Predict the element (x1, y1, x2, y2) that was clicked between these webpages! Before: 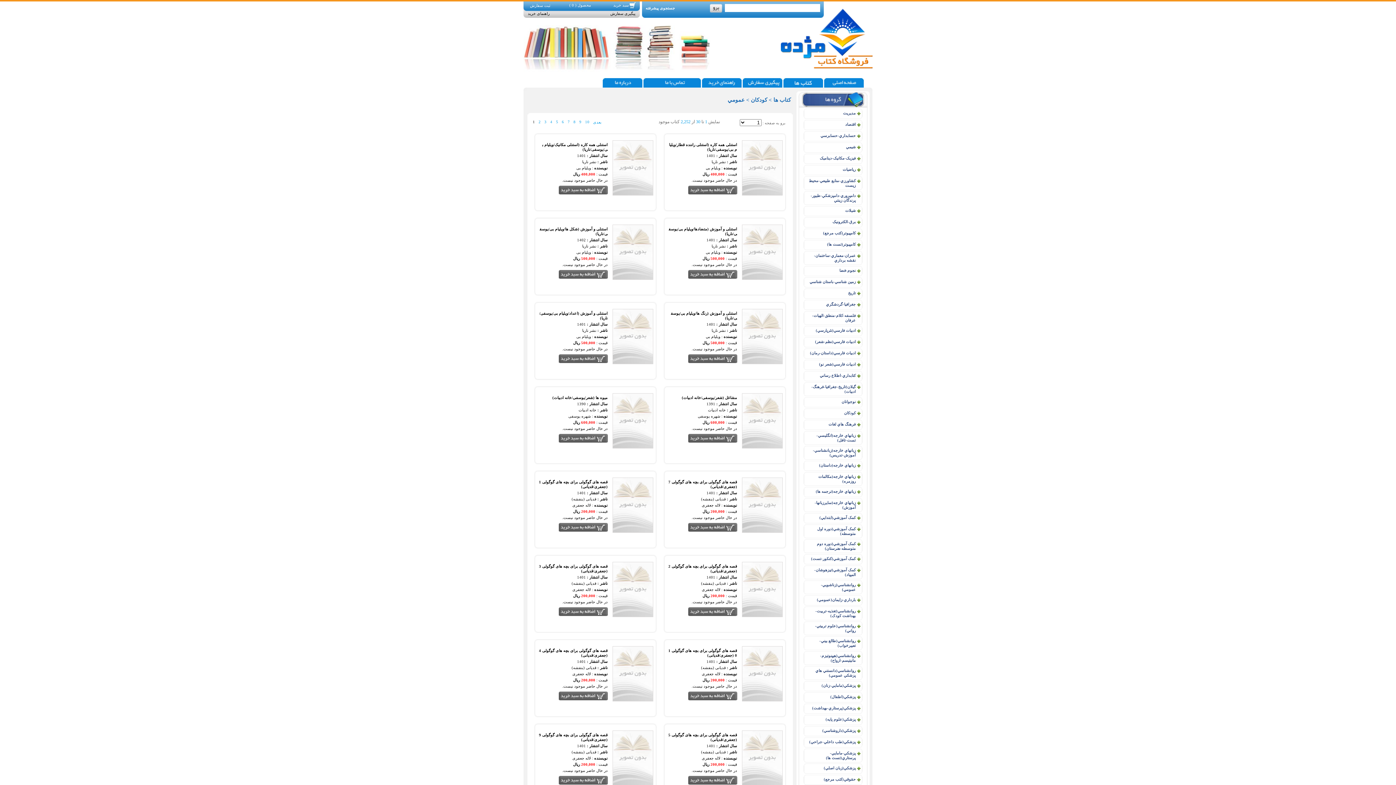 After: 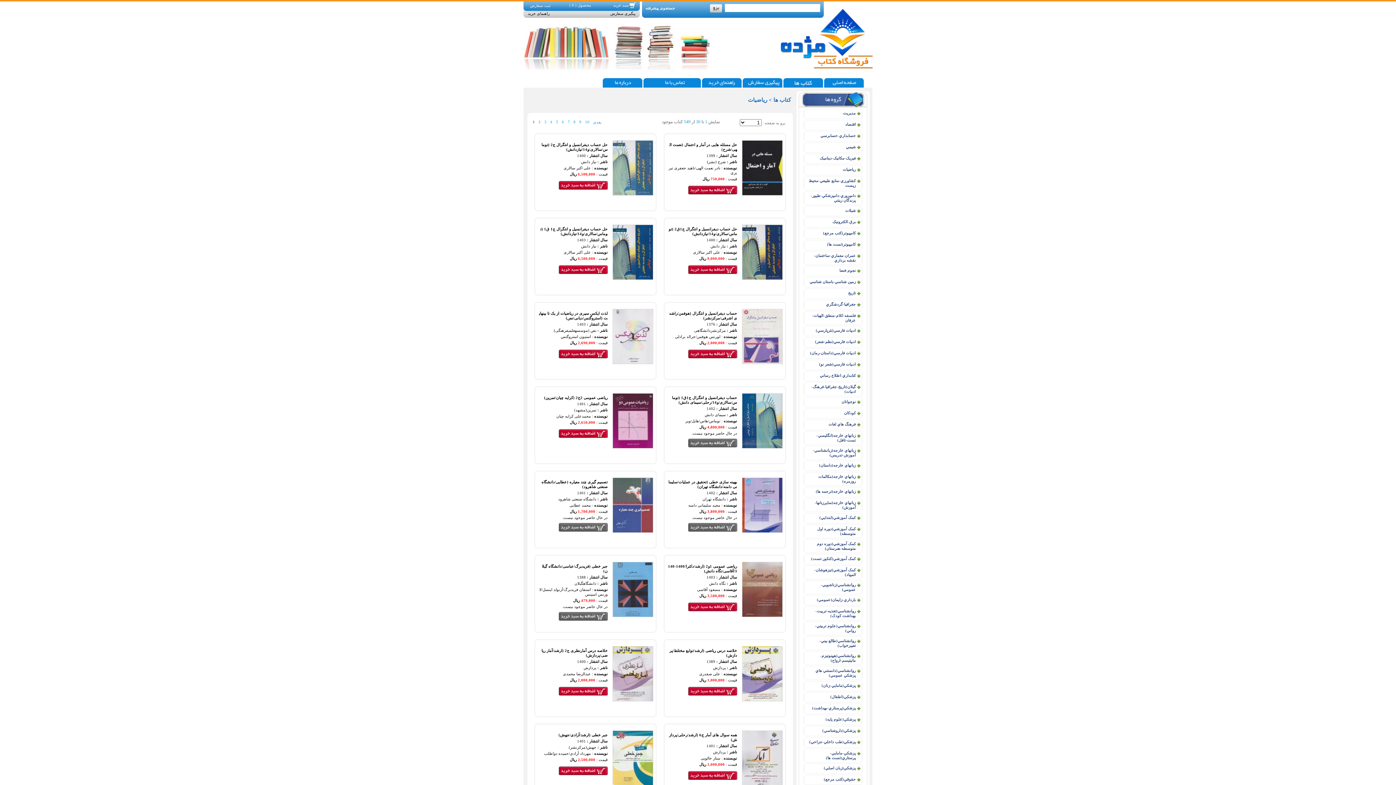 Action: bbox: (842, 167, 856, 171) label: رياضيات